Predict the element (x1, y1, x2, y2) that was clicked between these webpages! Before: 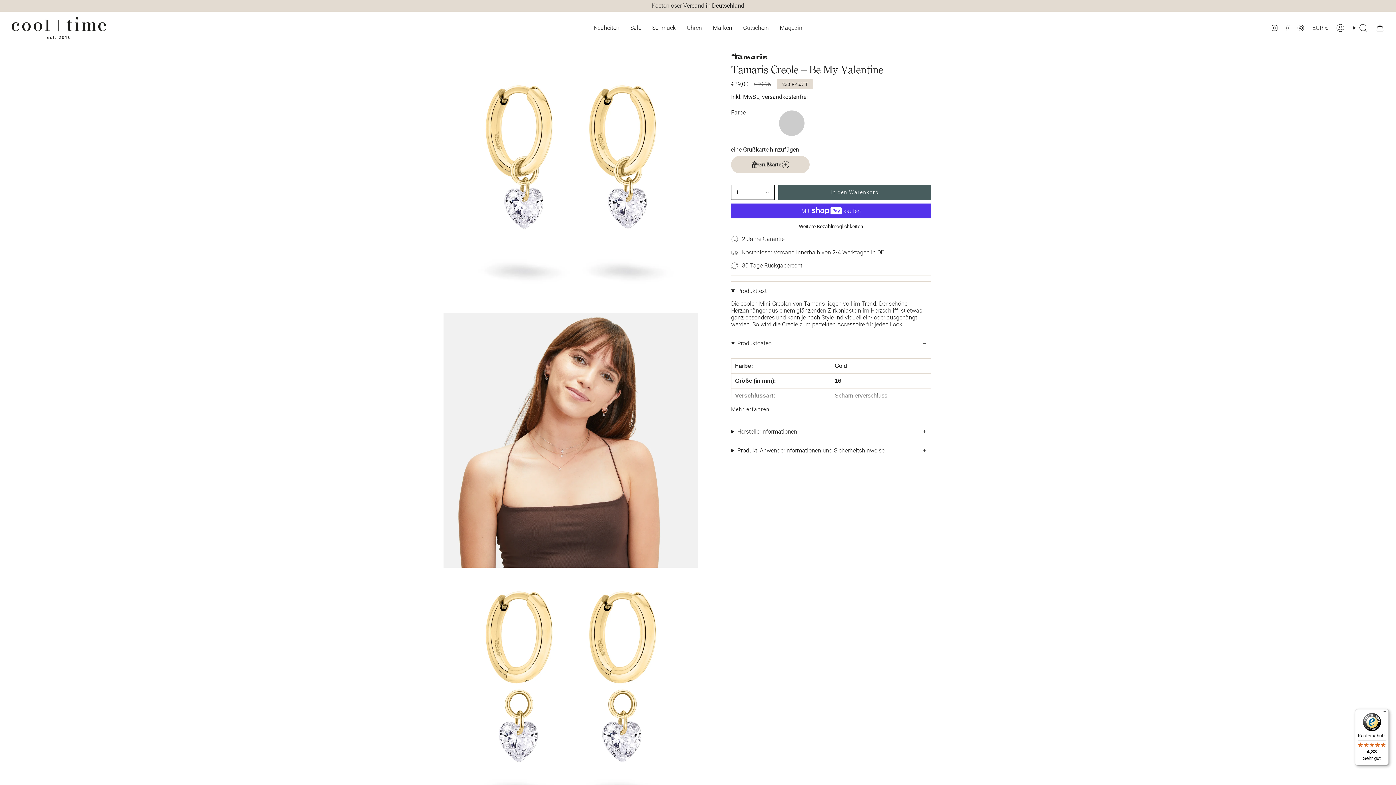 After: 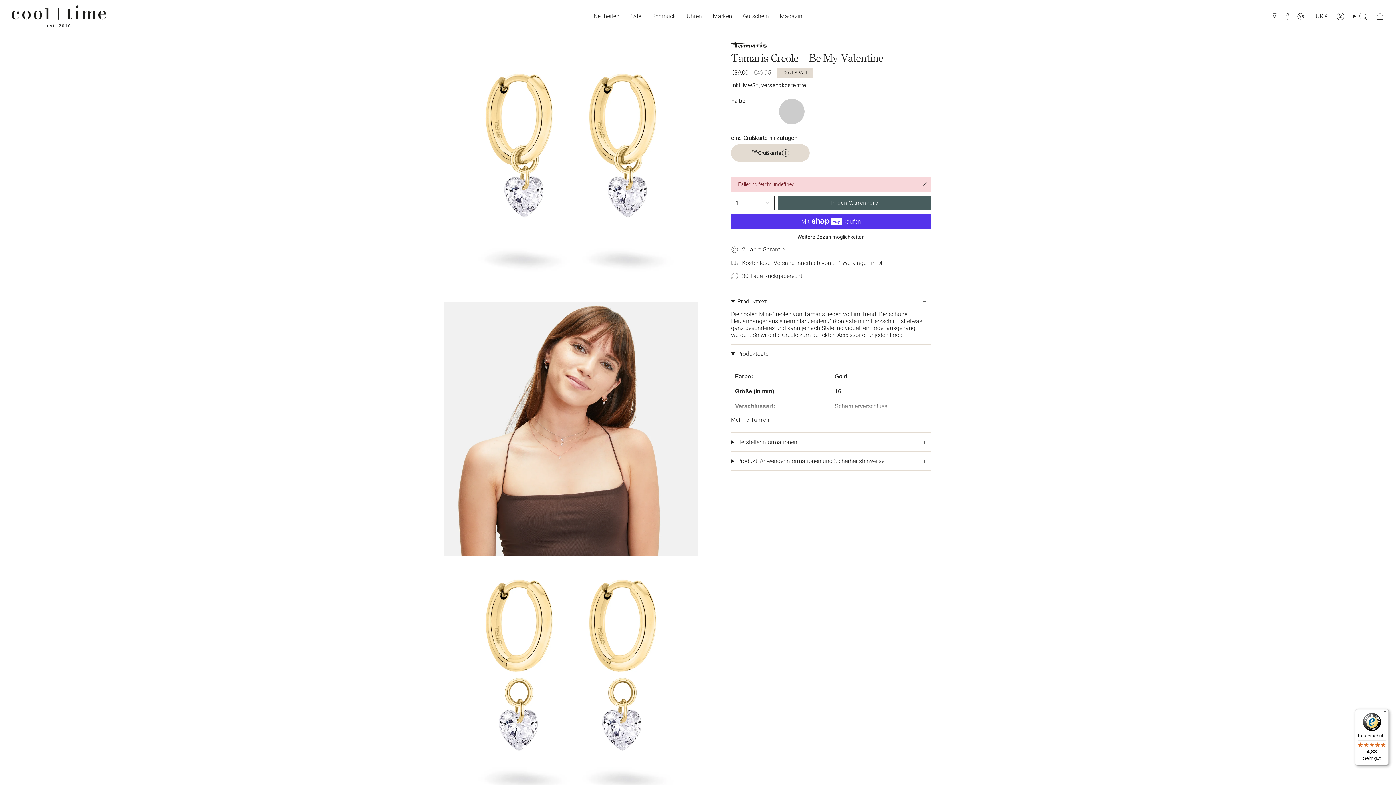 Action: bbox: (778, 184, 931, 199) label: In den Warenkorb
 